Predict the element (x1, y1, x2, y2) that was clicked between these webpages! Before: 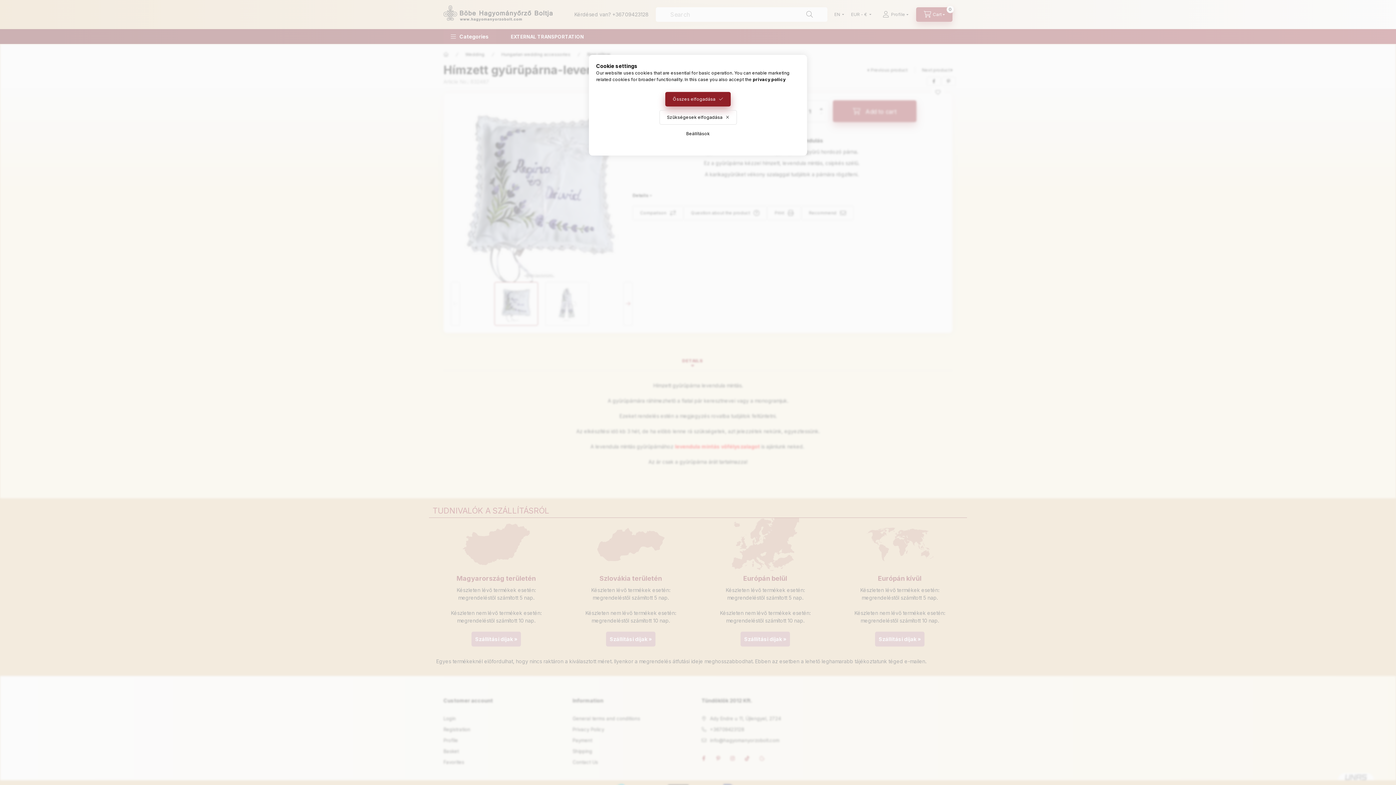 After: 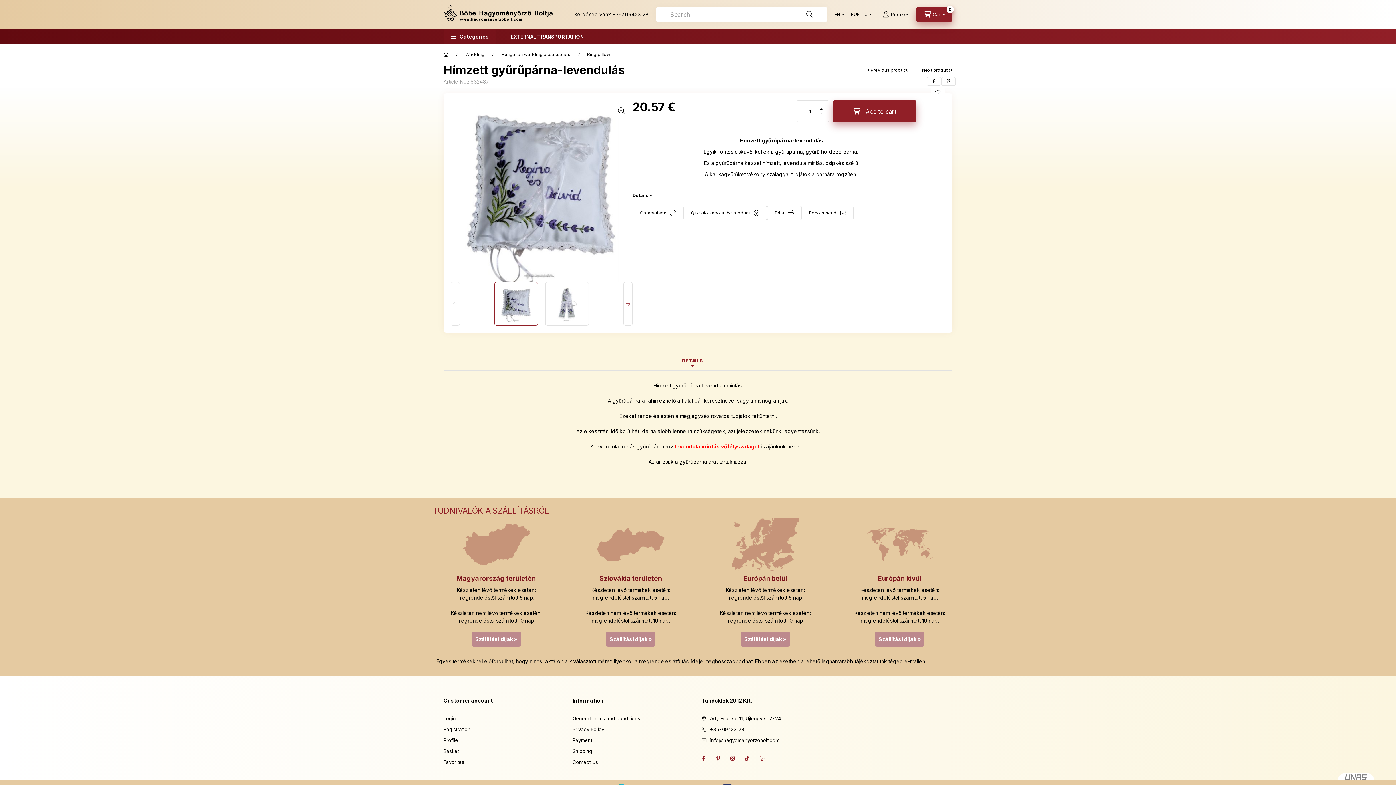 Action: label: Összes elfogadása bbox: (665, 92, 730, 106)